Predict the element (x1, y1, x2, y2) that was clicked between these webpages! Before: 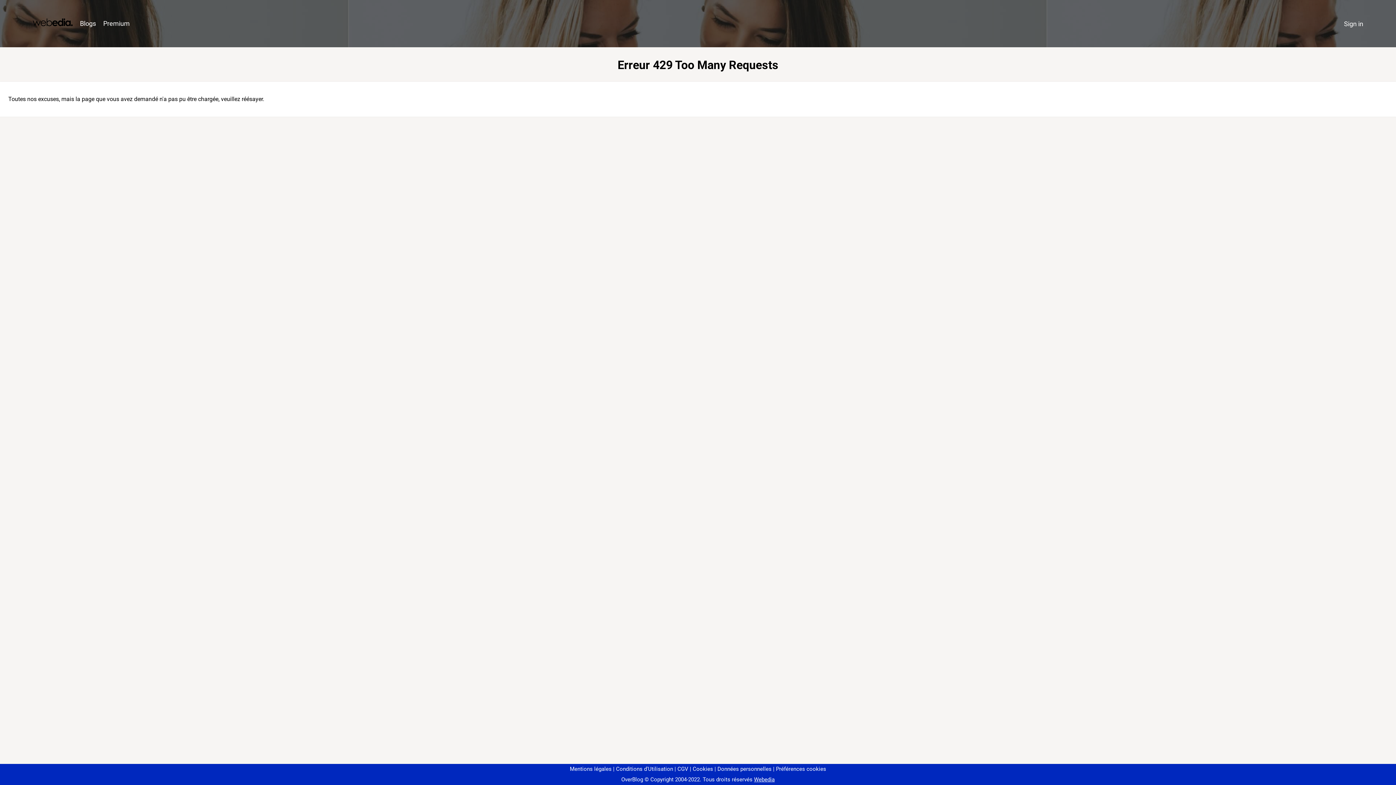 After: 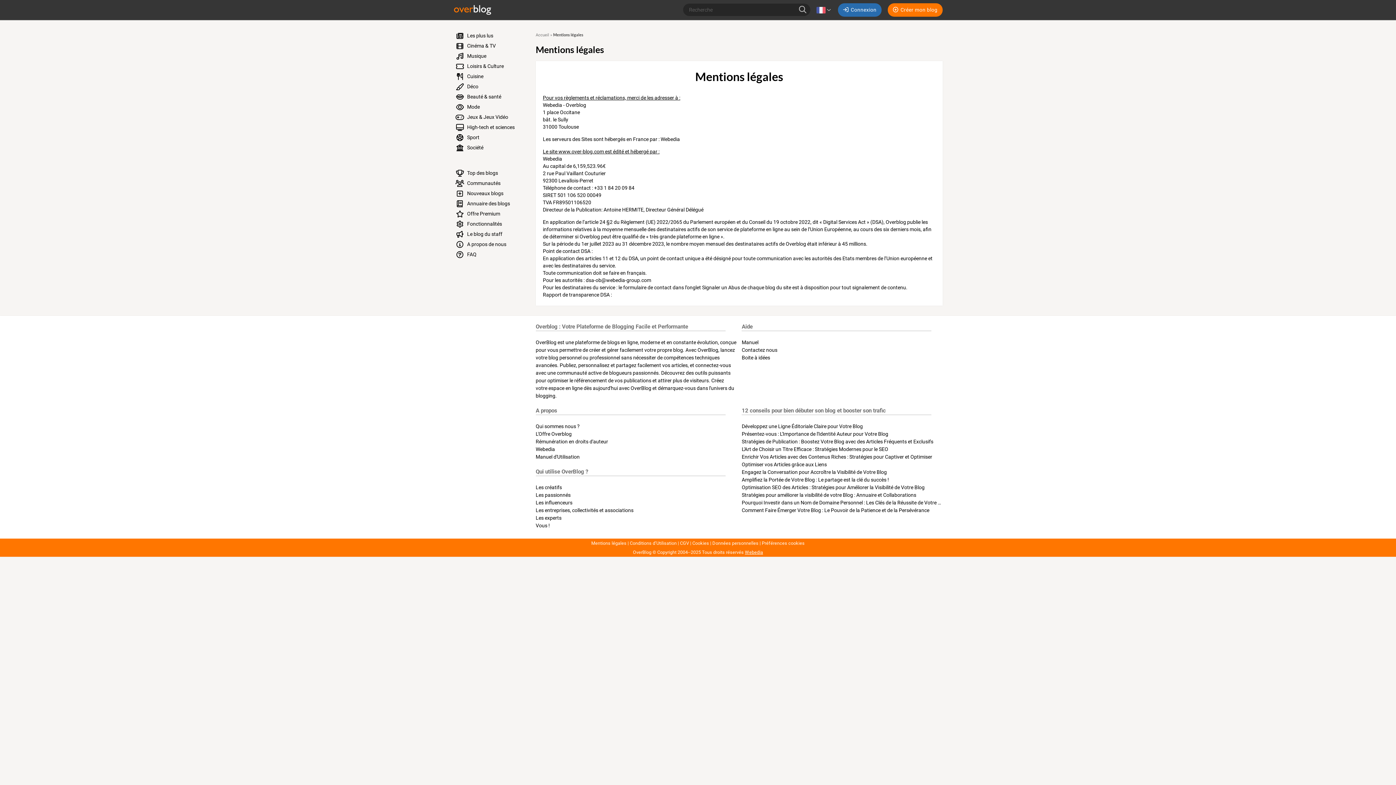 Action: bbox: (570, 766, 611, 772) label: Mentions légales